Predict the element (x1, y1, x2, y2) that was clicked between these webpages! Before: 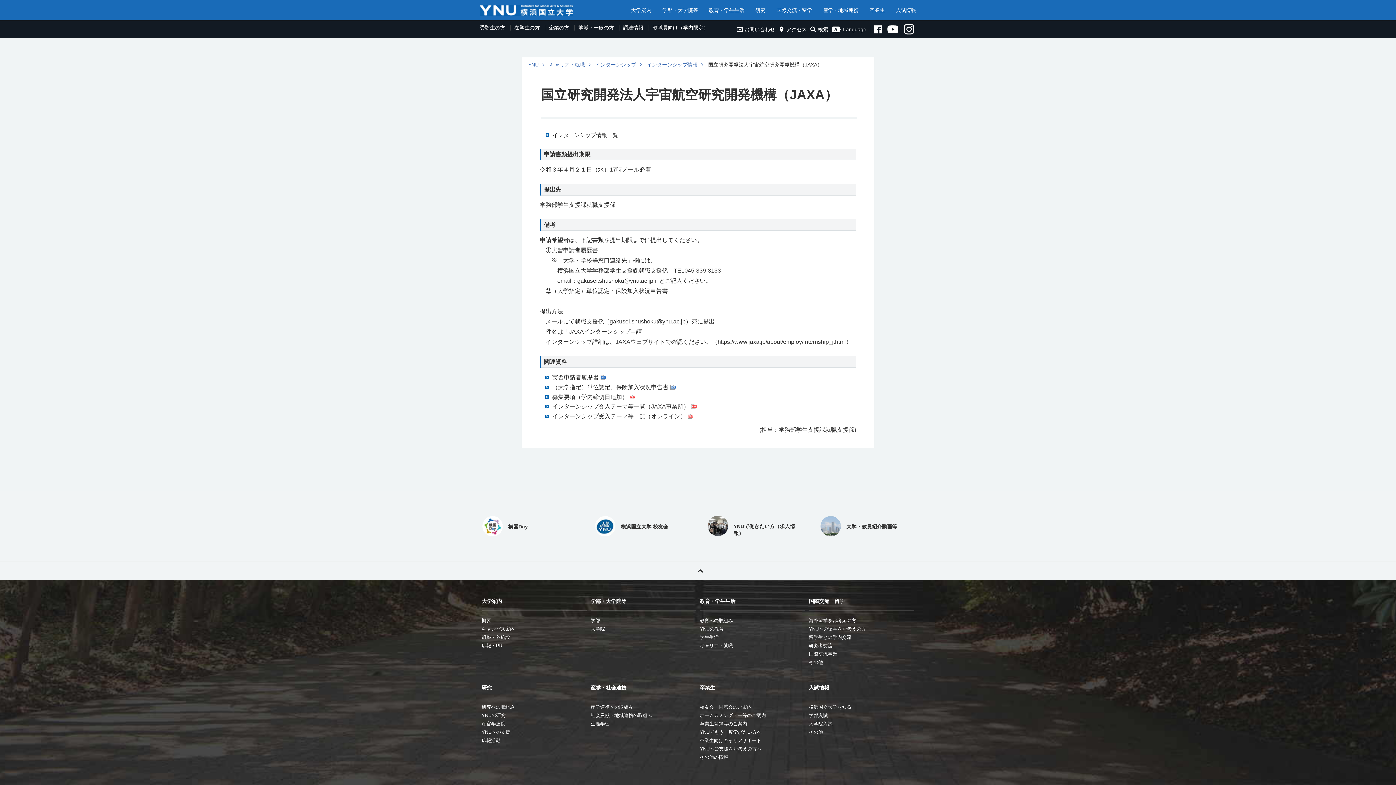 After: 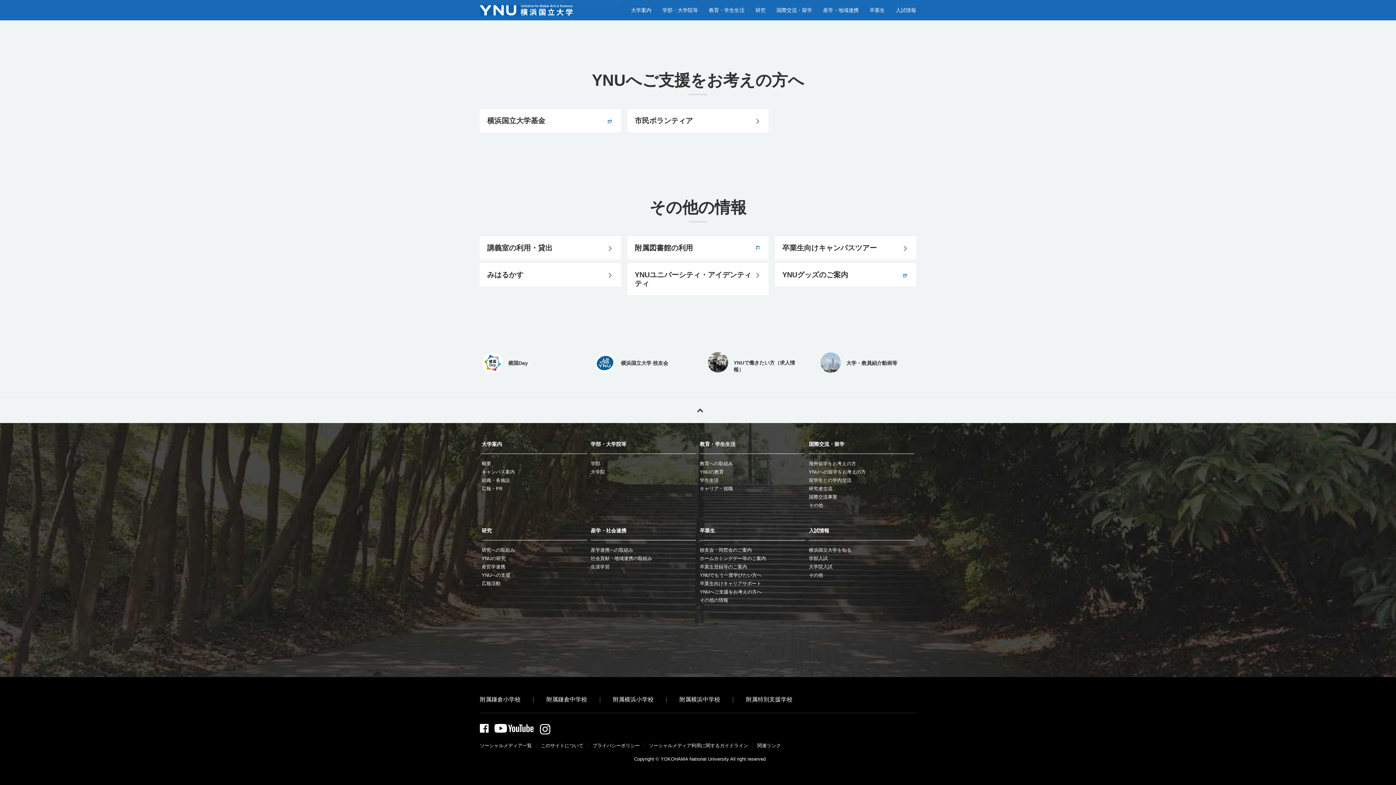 Action: bbox: (700, 755, 728, 760) label: その他の情報